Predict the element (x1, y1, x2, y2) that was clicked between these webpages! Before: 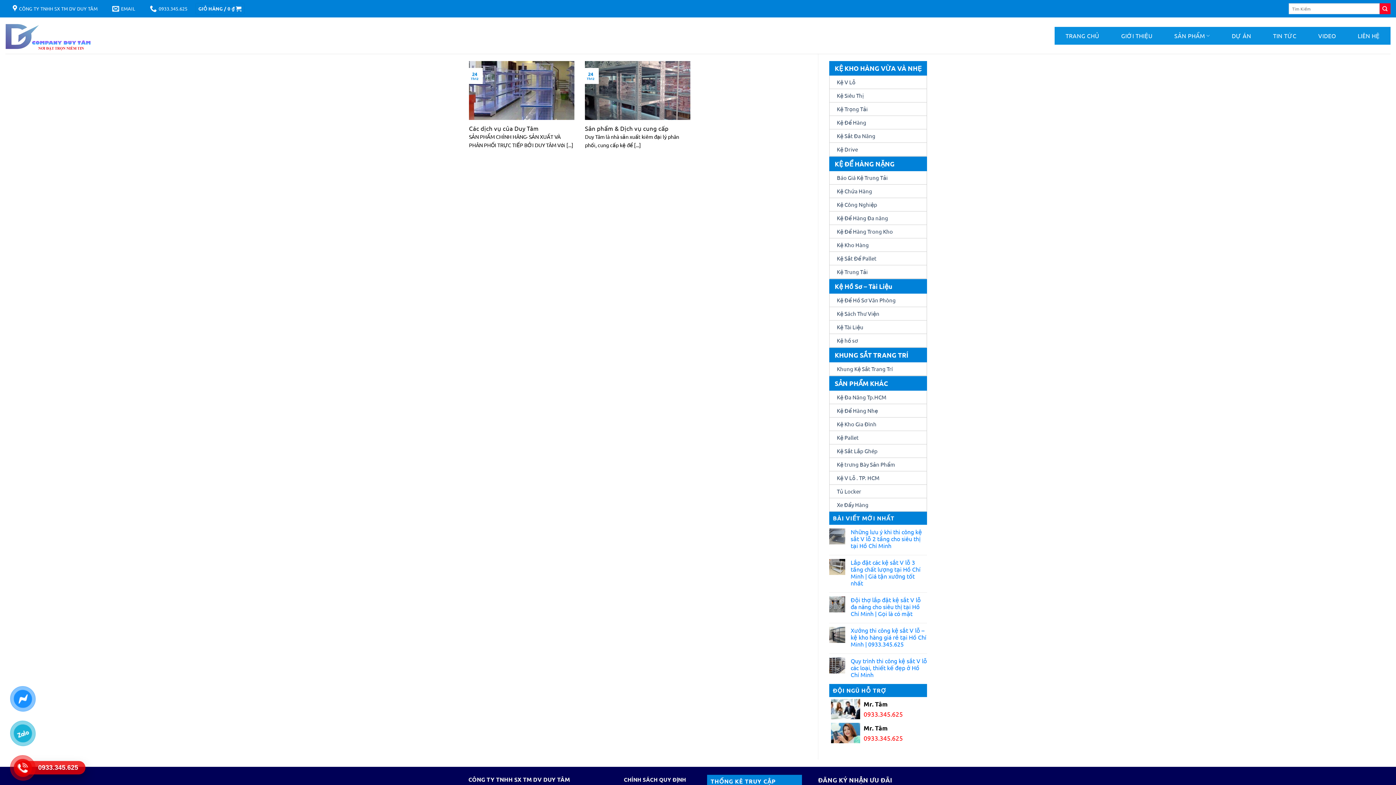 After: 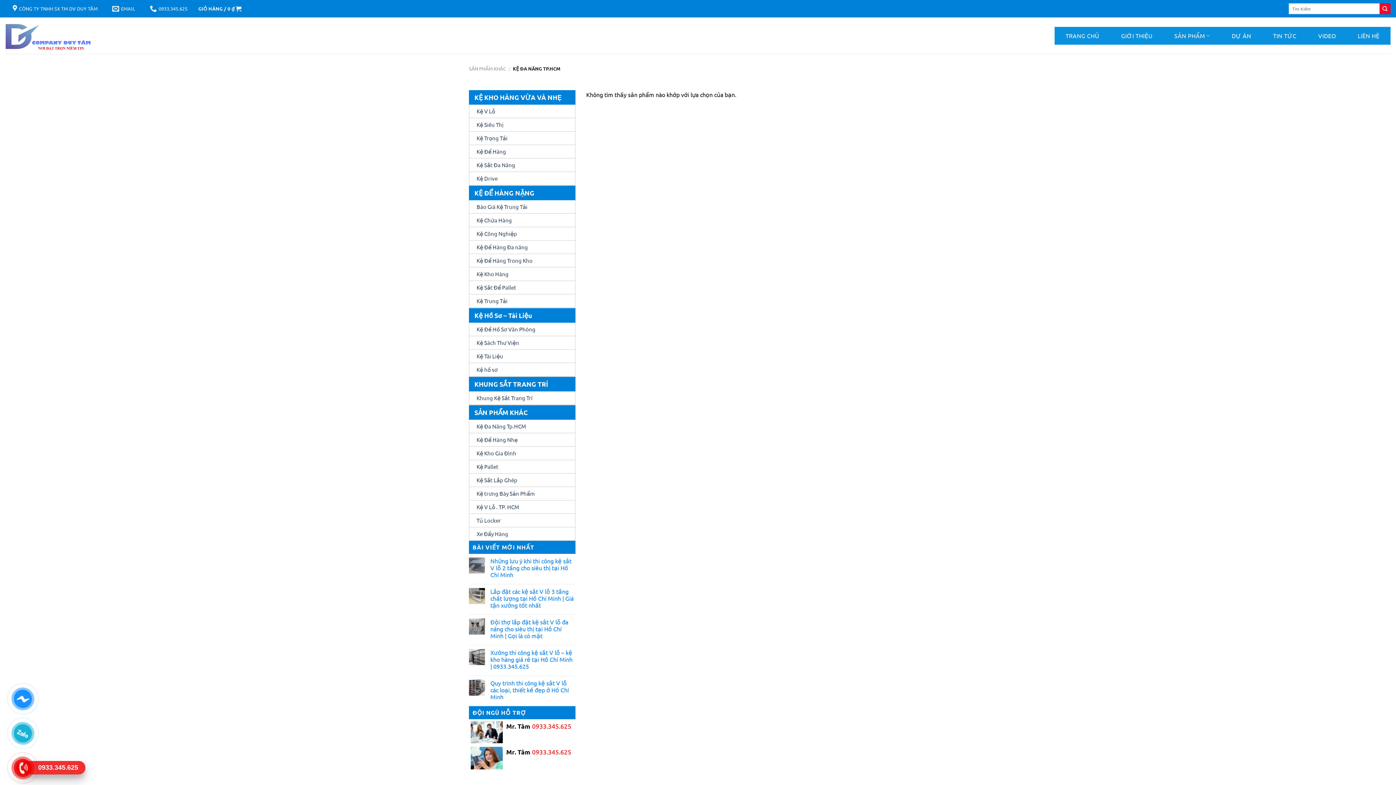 Action: bbox: (837, 390, 886, 404) label: Kệ Đa Năng Tp.HCM